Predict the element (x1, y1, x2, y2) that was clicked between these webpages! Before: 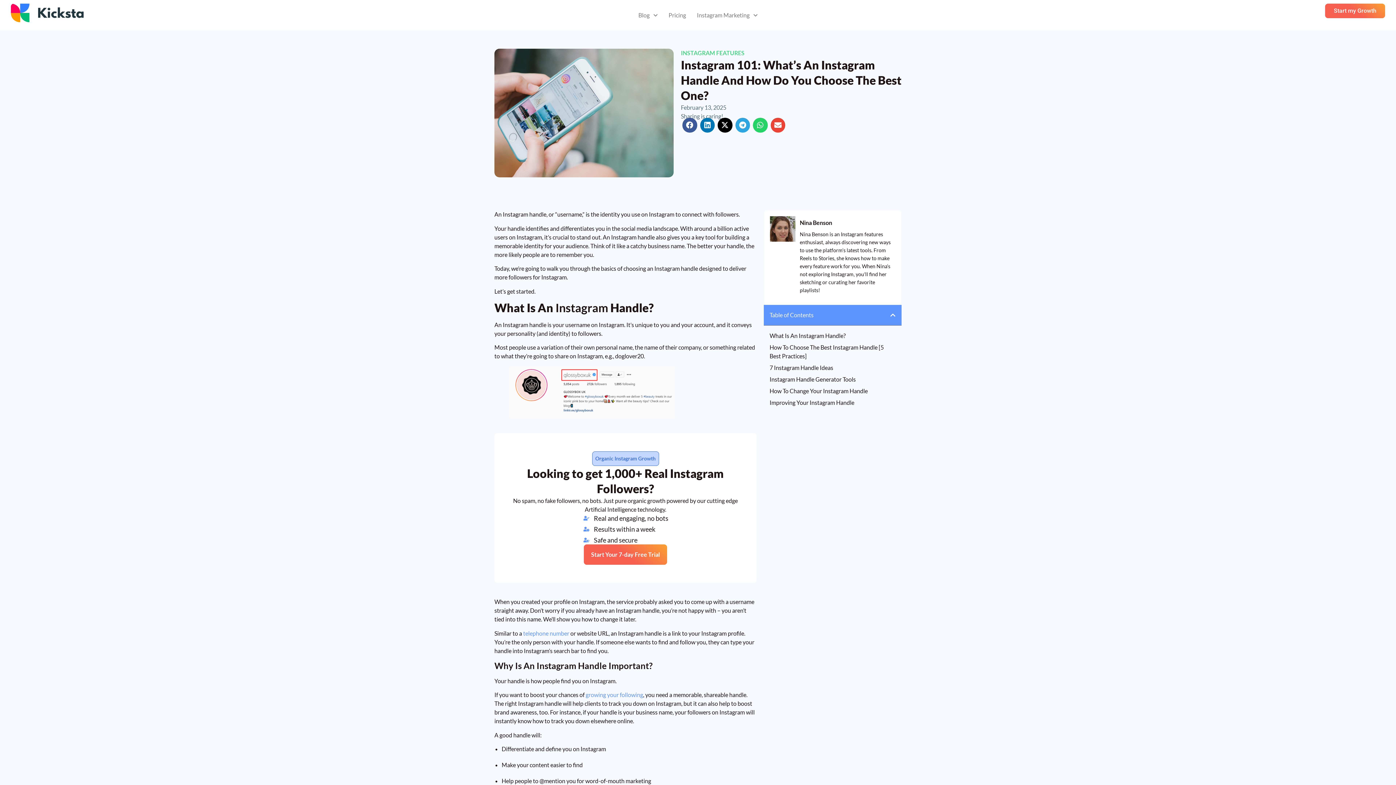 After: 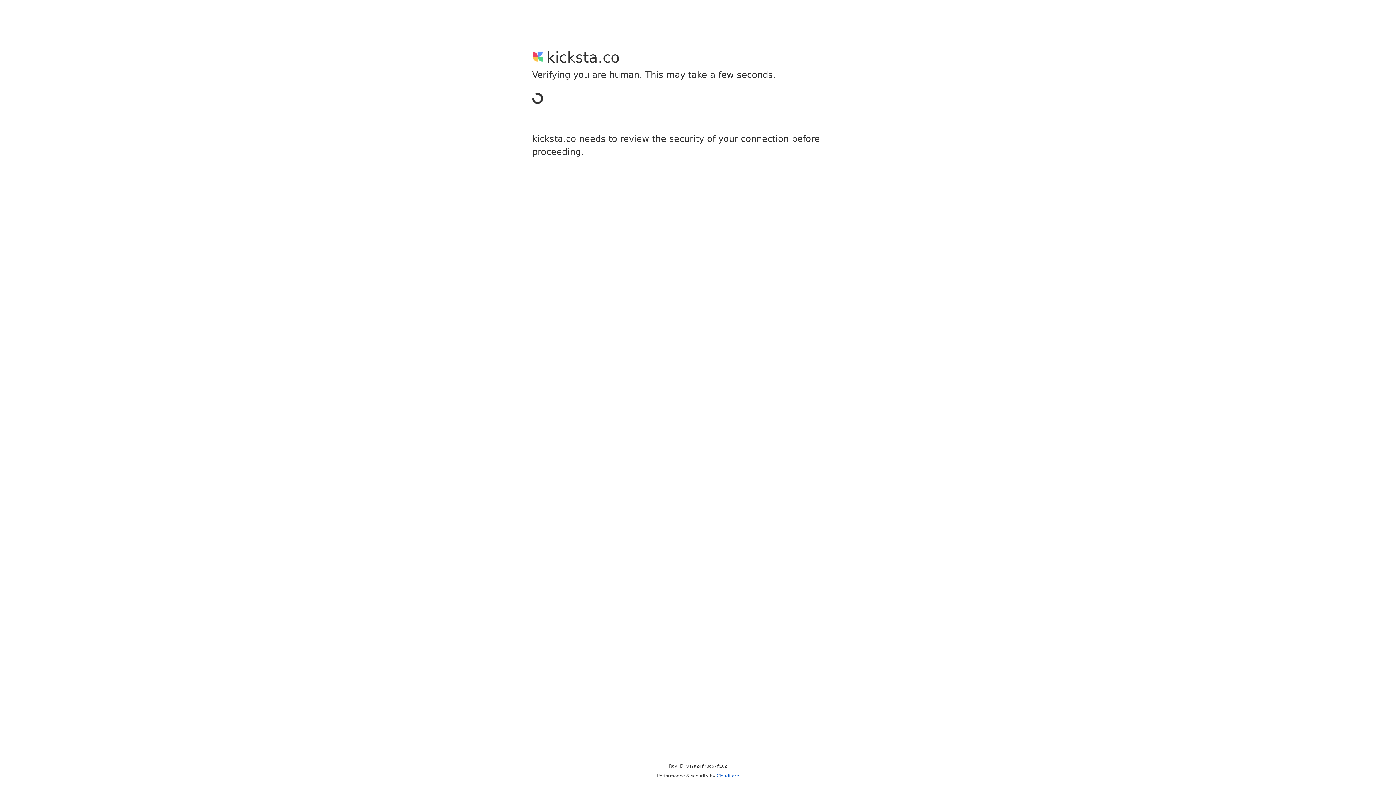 Action: bbox: (584, 544, 667, 565) label: Start Your 7-day Free Trial